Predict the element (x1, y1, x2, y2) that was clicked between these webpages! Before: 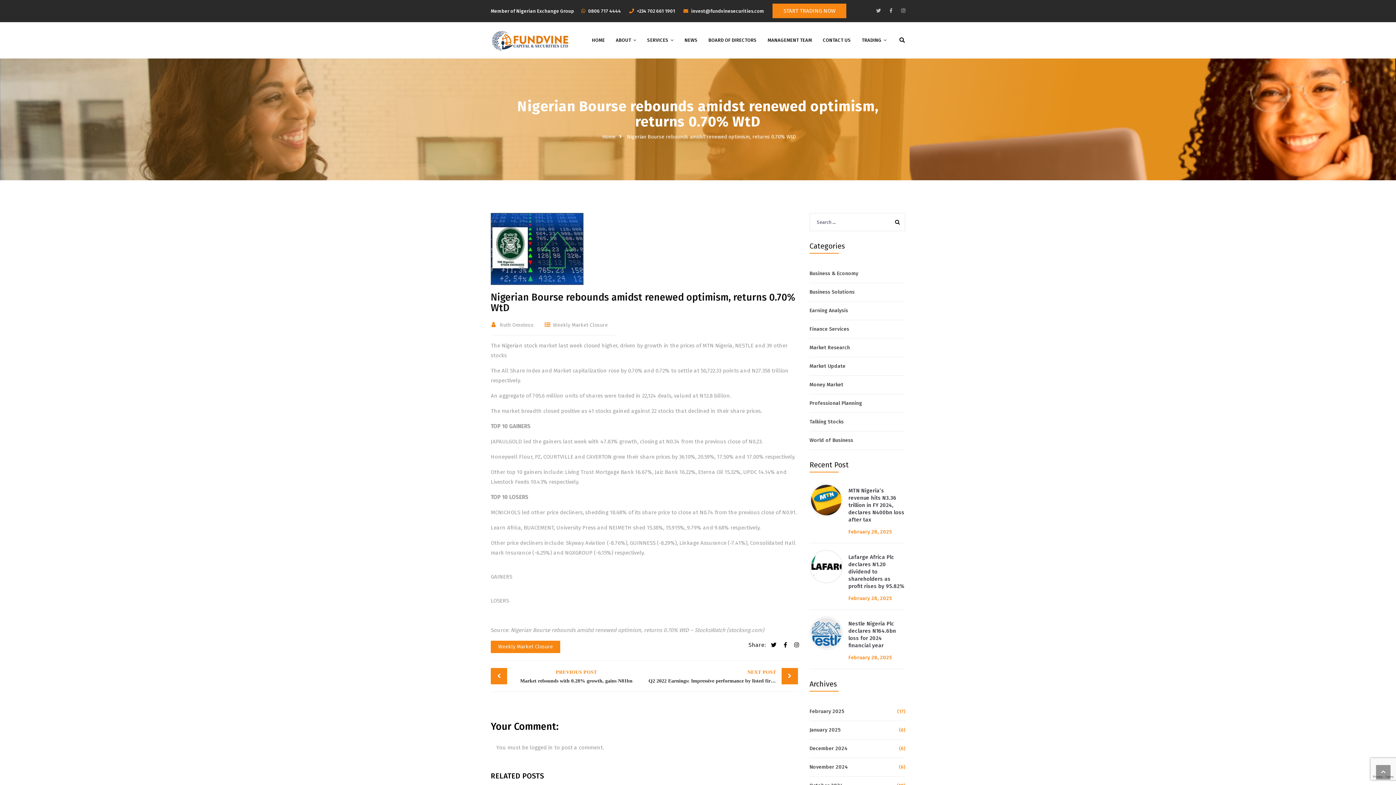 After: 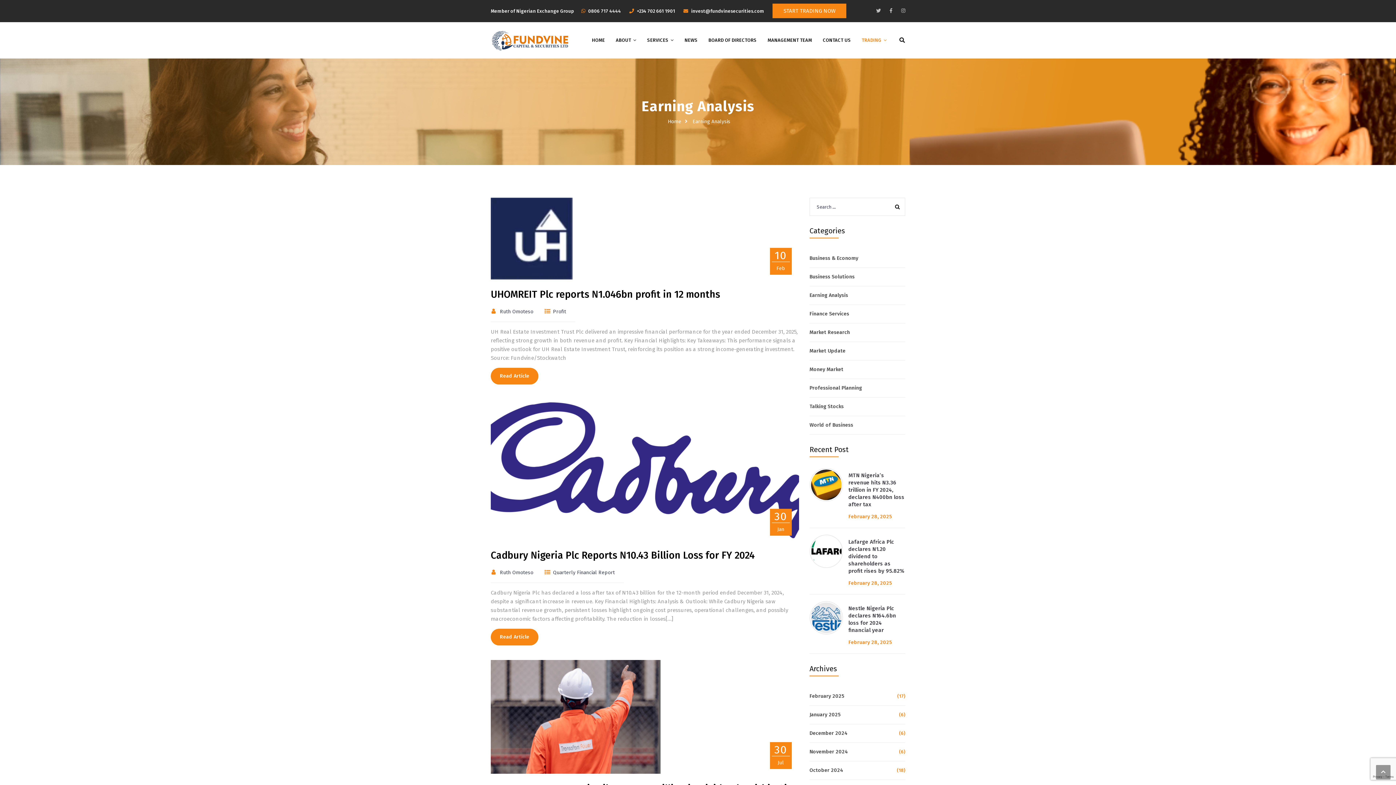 Action: label: Earning Analysis bbox: (809, 306, 848, 315)